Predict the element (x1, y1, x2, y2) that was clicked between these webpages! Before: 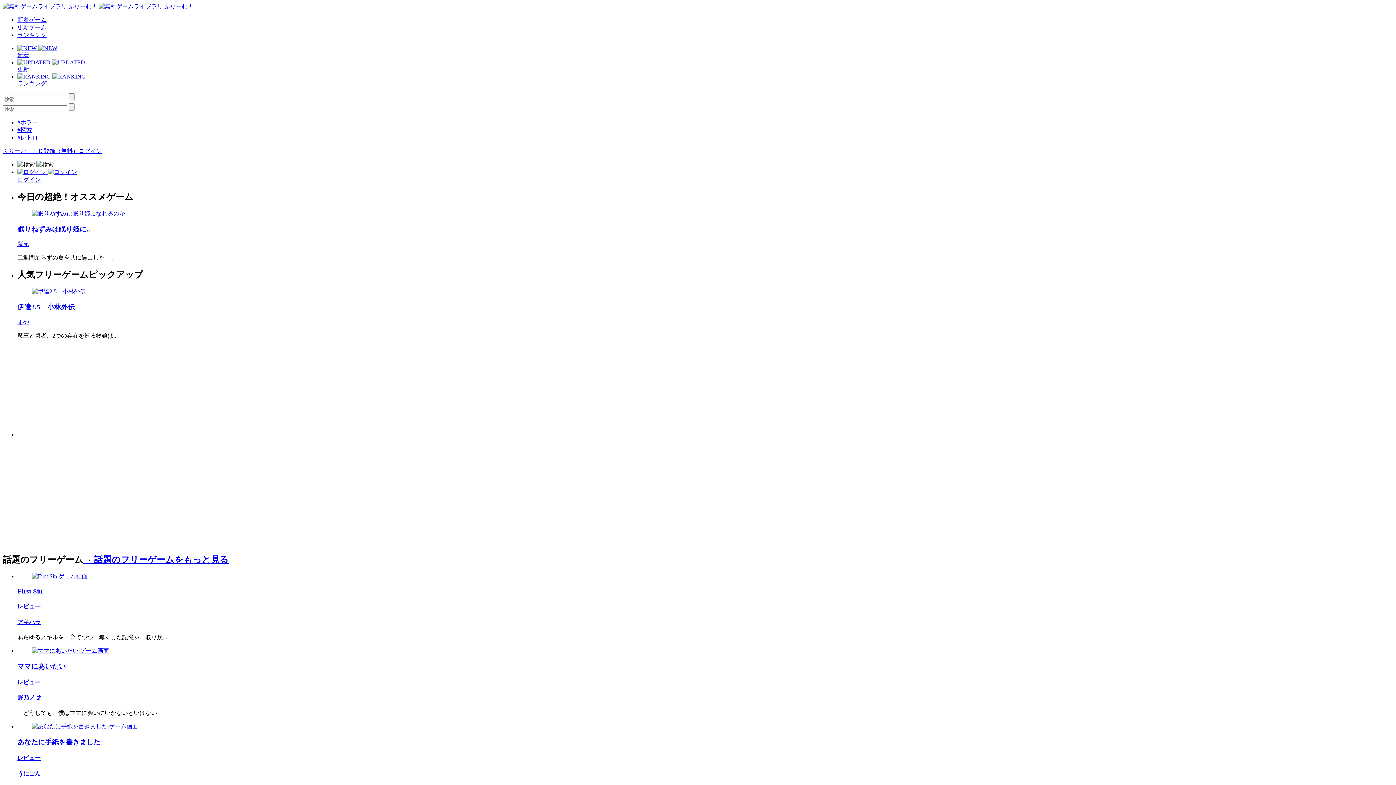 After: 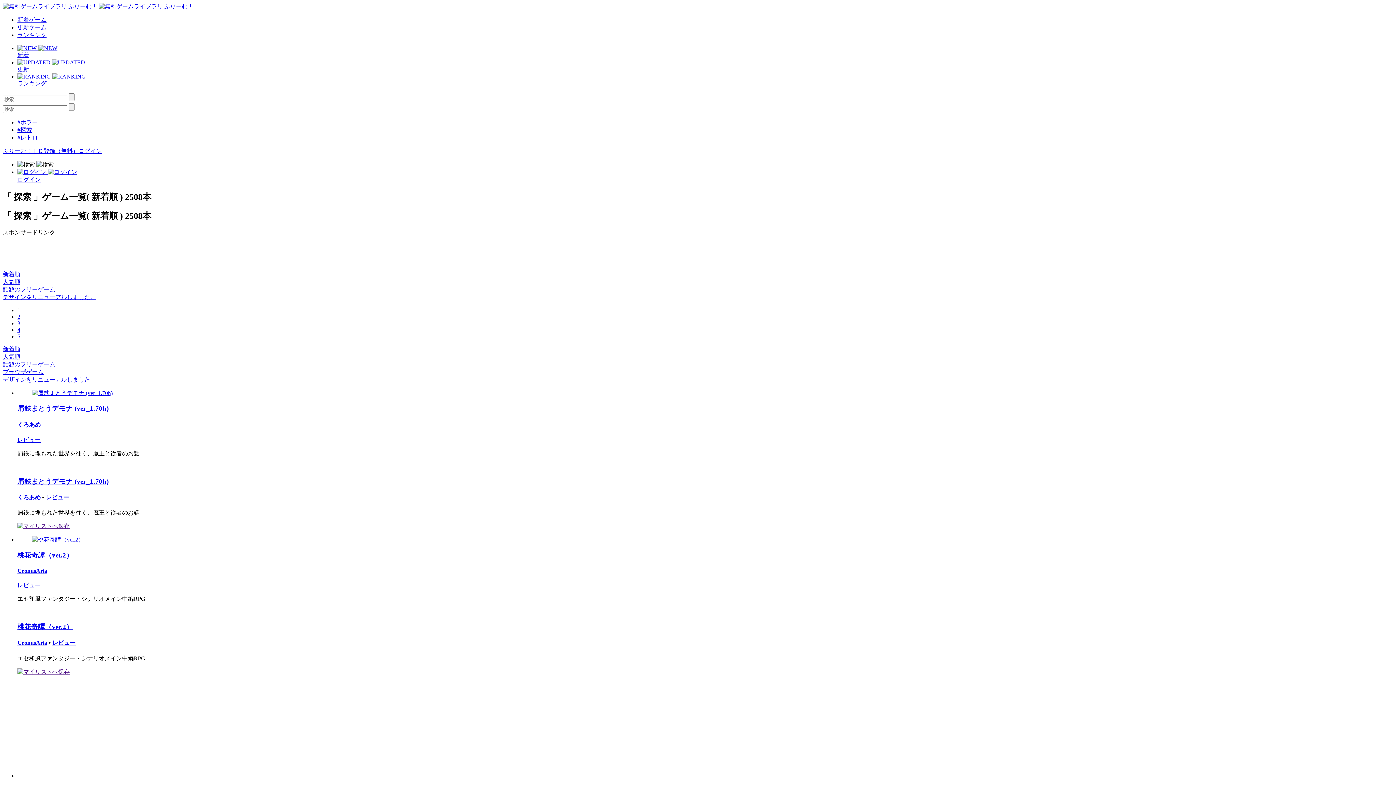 Action: label: #探索 bbox: (17, 126, 32, 133)